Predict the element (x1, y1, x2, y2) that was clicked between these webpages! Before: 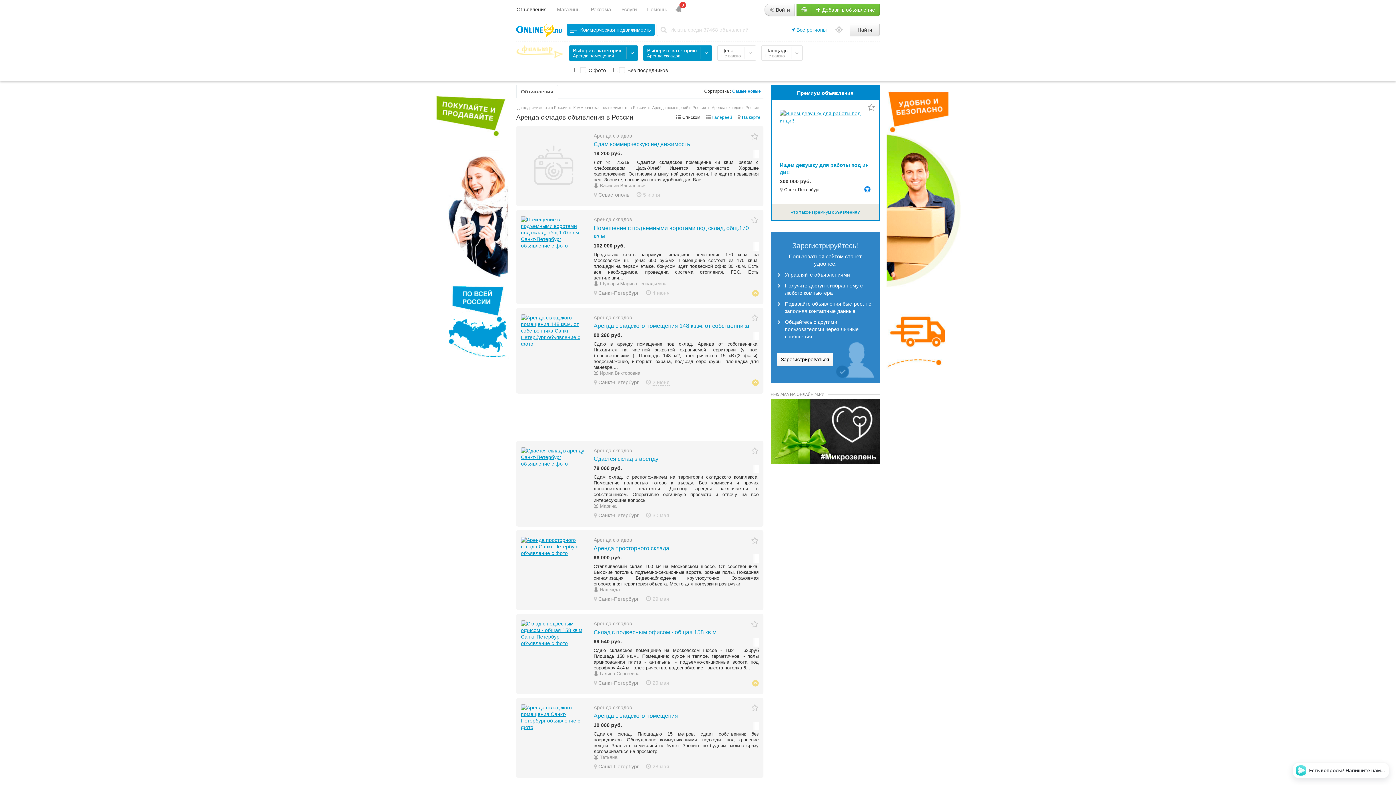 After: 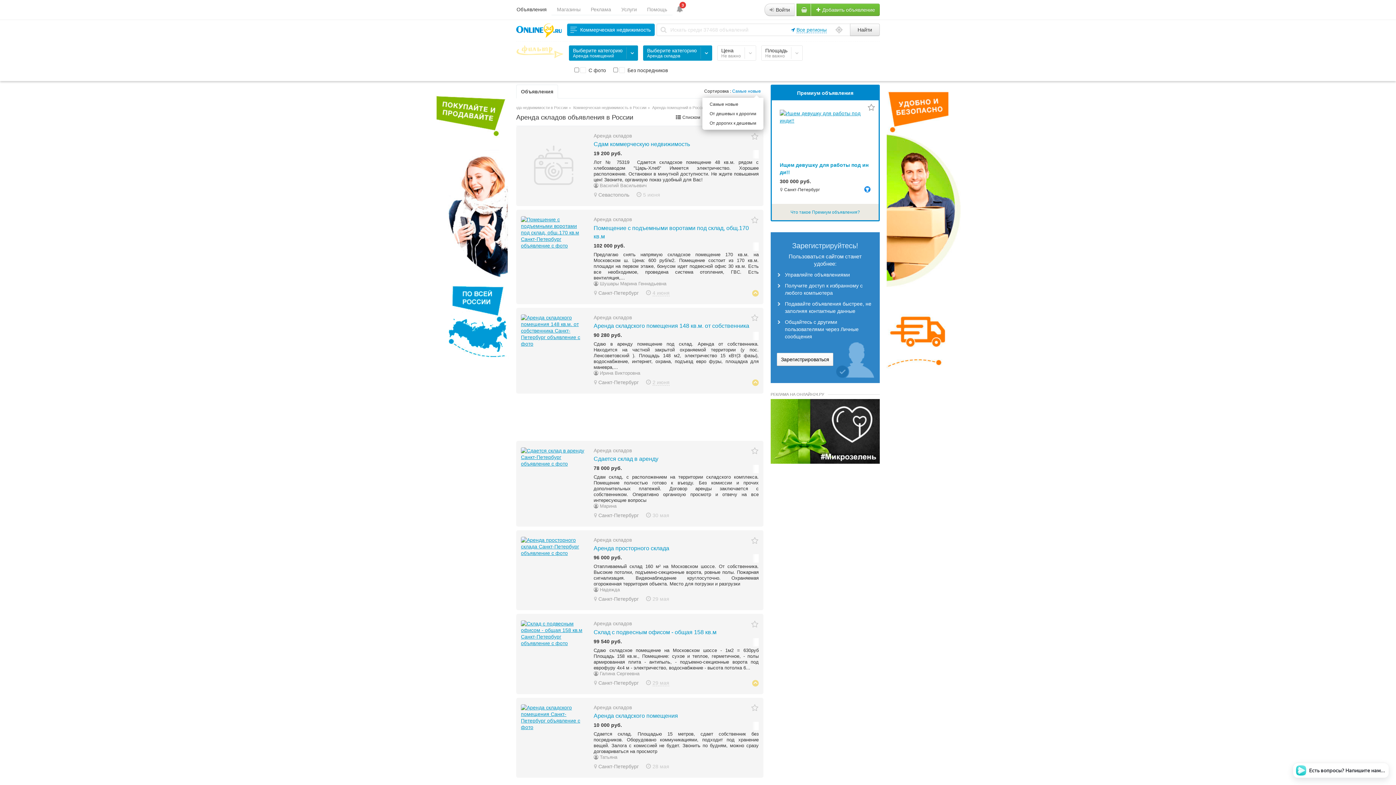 Action: label: Сортировка : Самые новые bbox: (700, 84, 762, 97)